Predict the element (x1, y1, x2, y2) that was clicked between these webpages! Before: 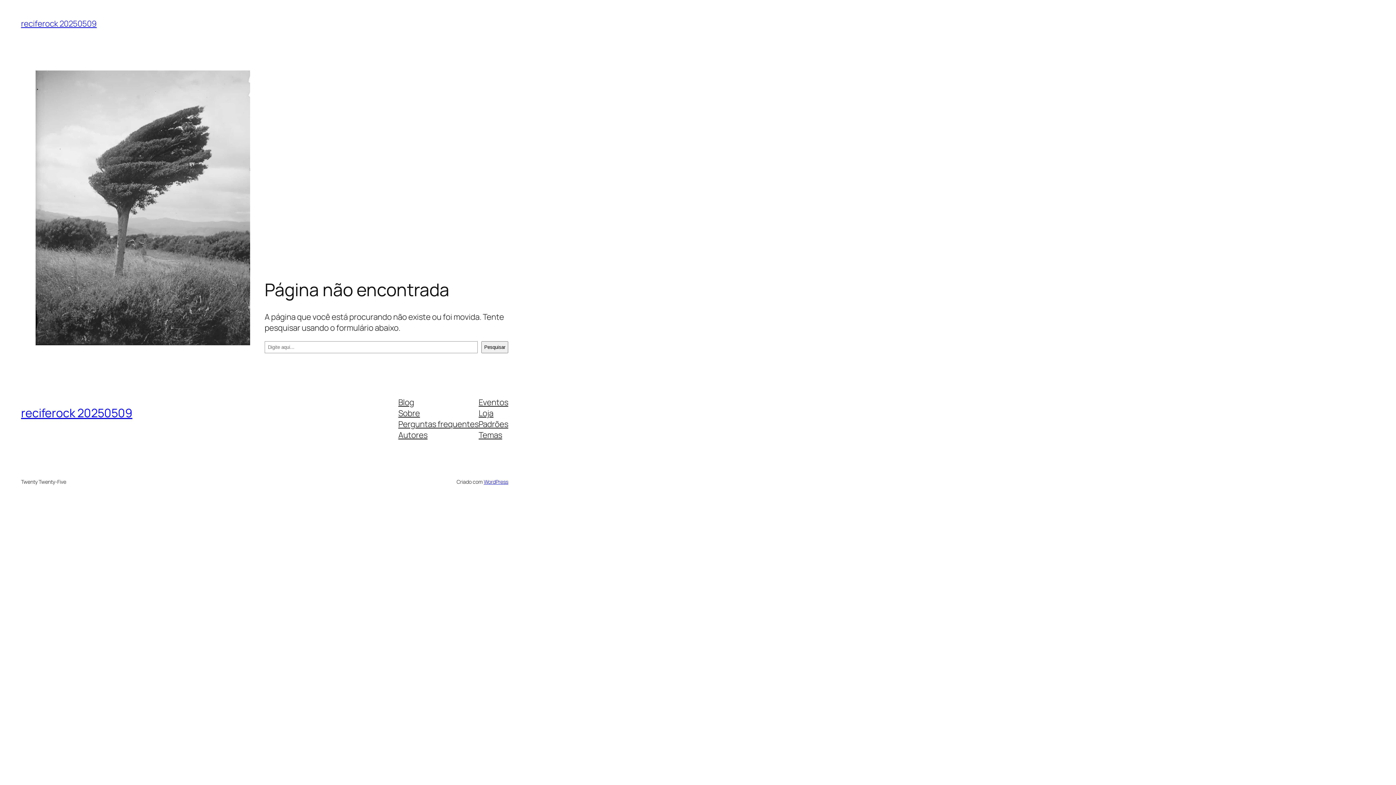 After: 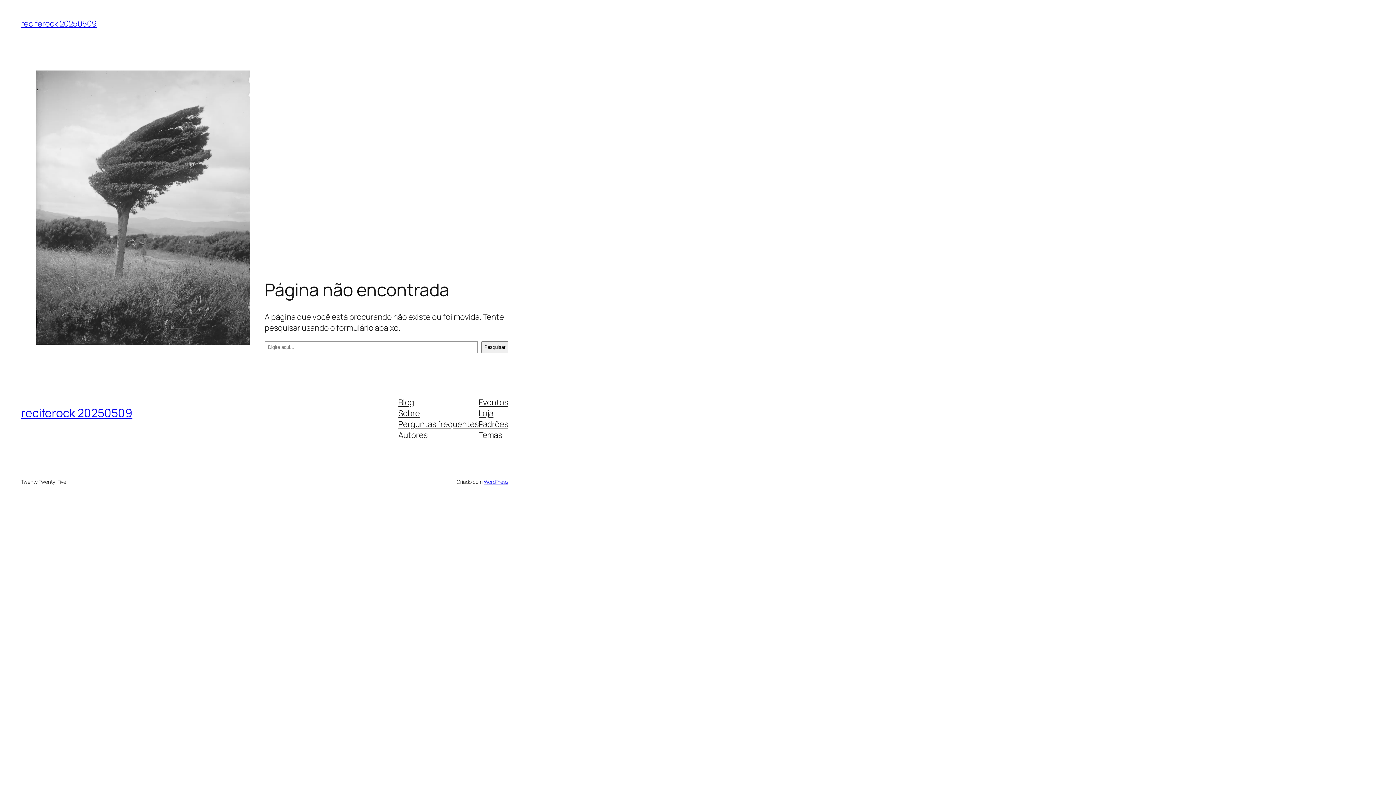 Action: bbox: (398, 396, 414, 407) label: Blog